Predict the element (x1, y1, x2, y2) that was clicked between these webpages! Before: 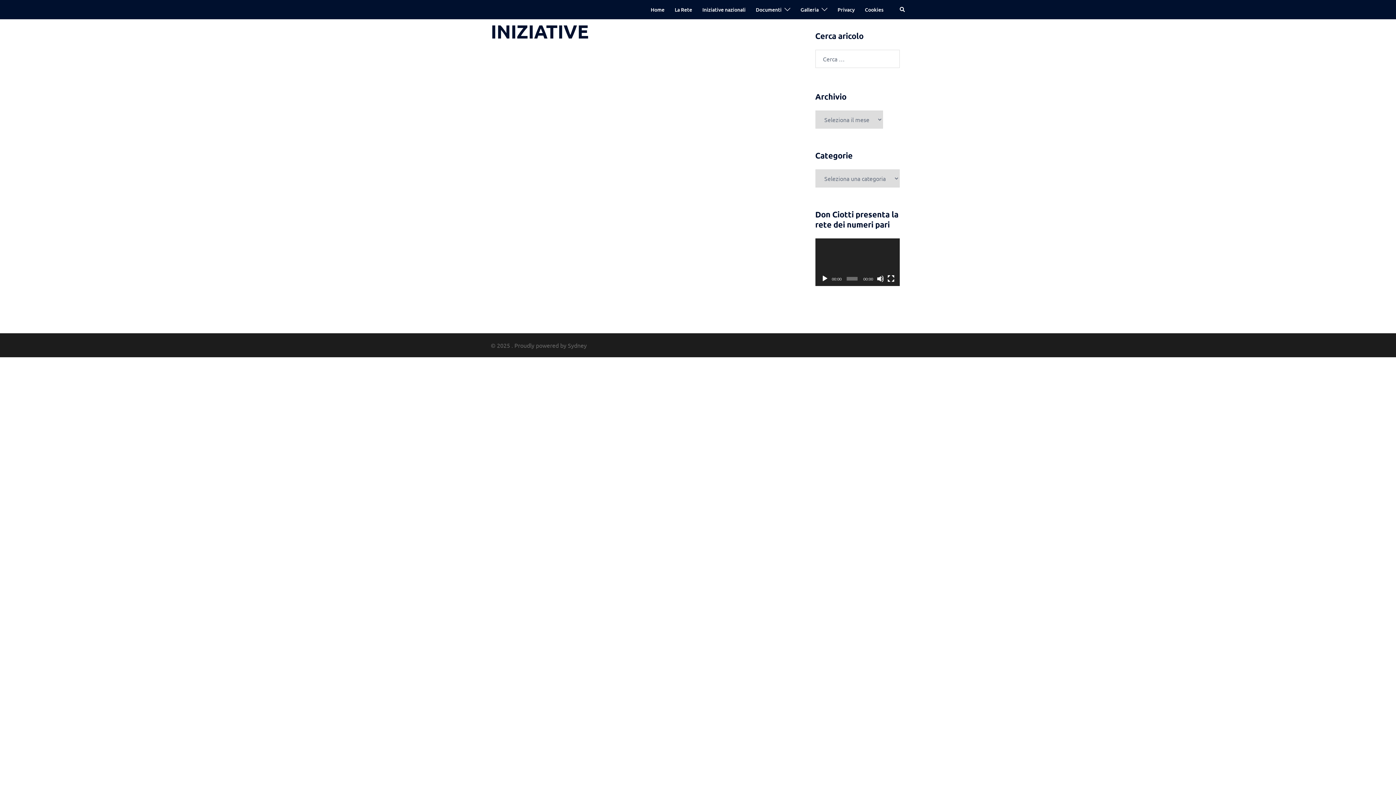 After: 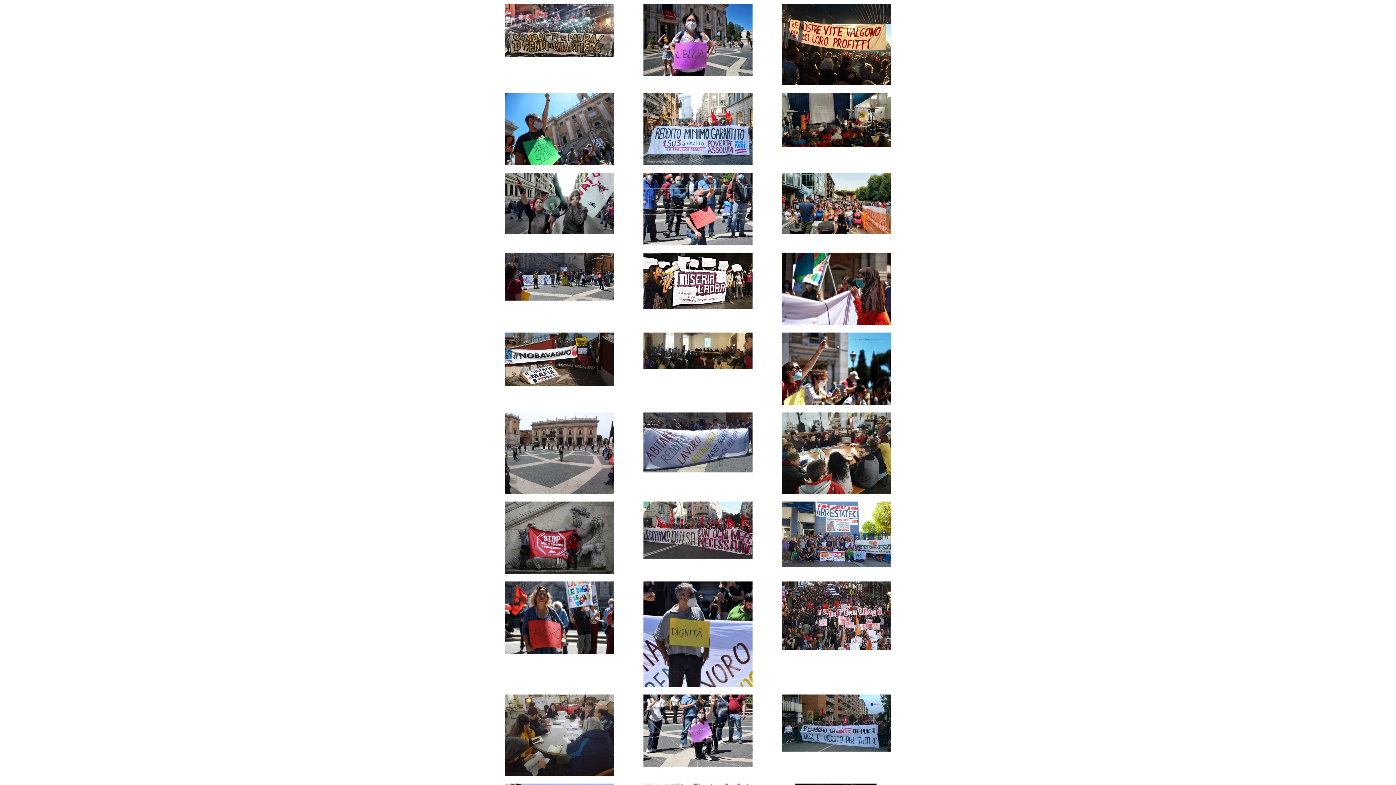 Action: label: Galleria bbox: (800, 5, 818, 13)